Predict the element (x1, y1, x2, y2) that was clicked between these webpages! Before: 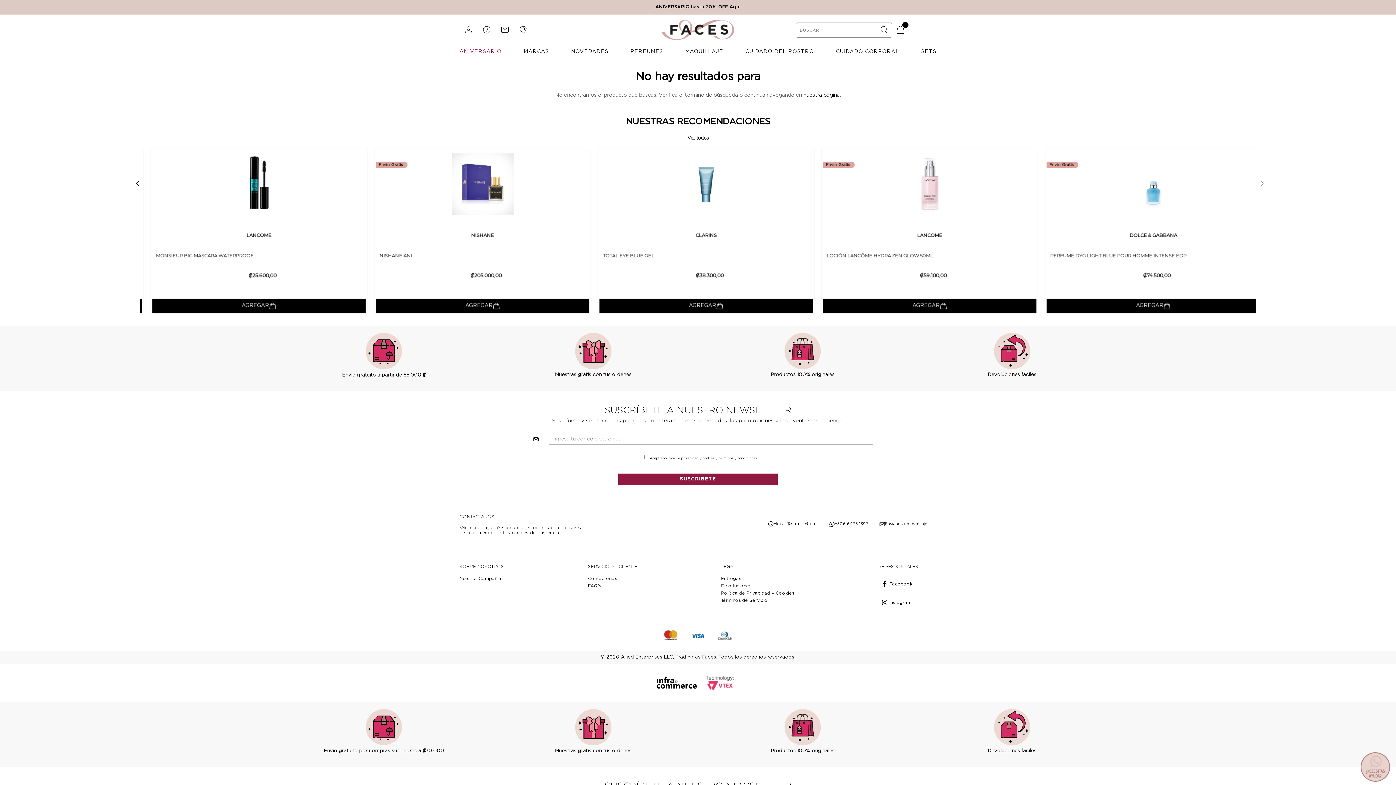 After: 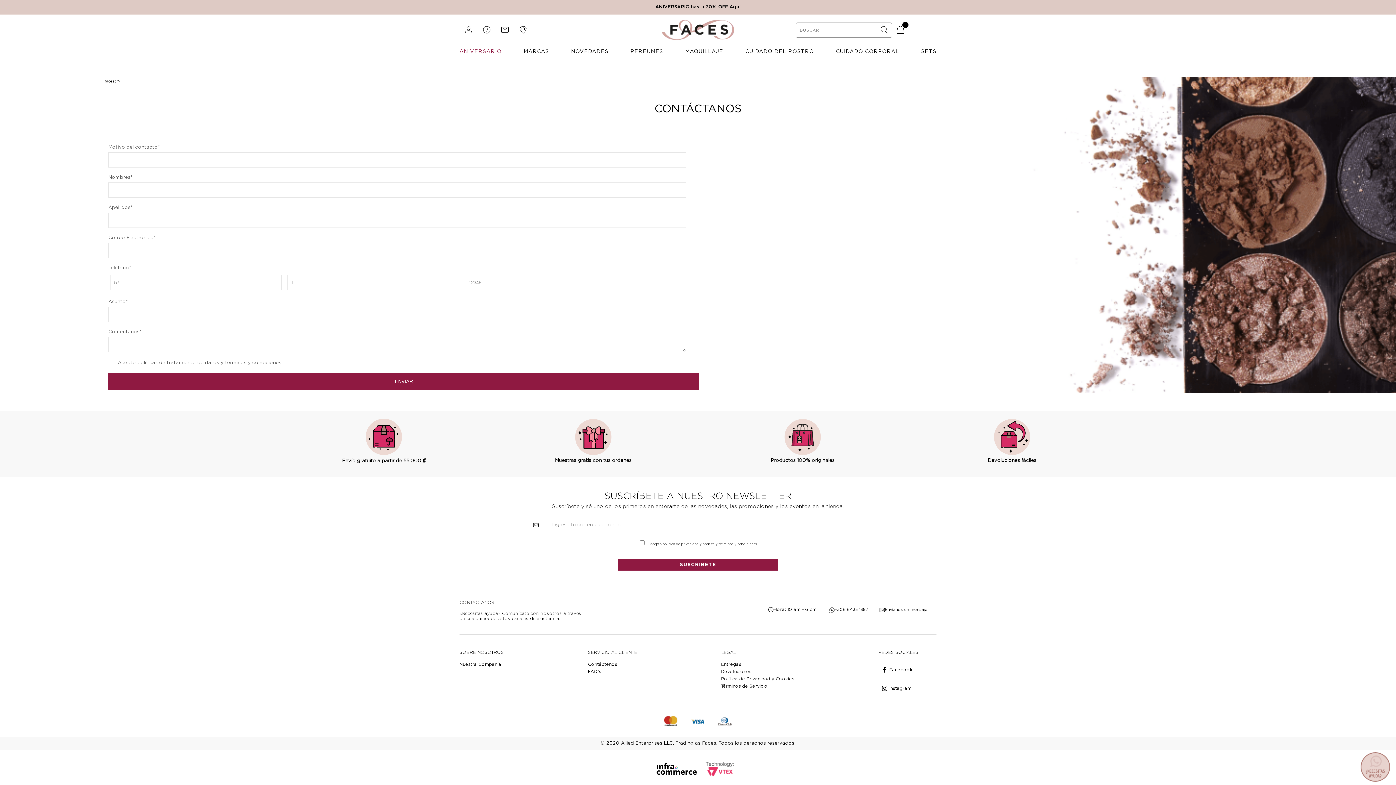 Action: bbox: (497, 22, 512, 38)